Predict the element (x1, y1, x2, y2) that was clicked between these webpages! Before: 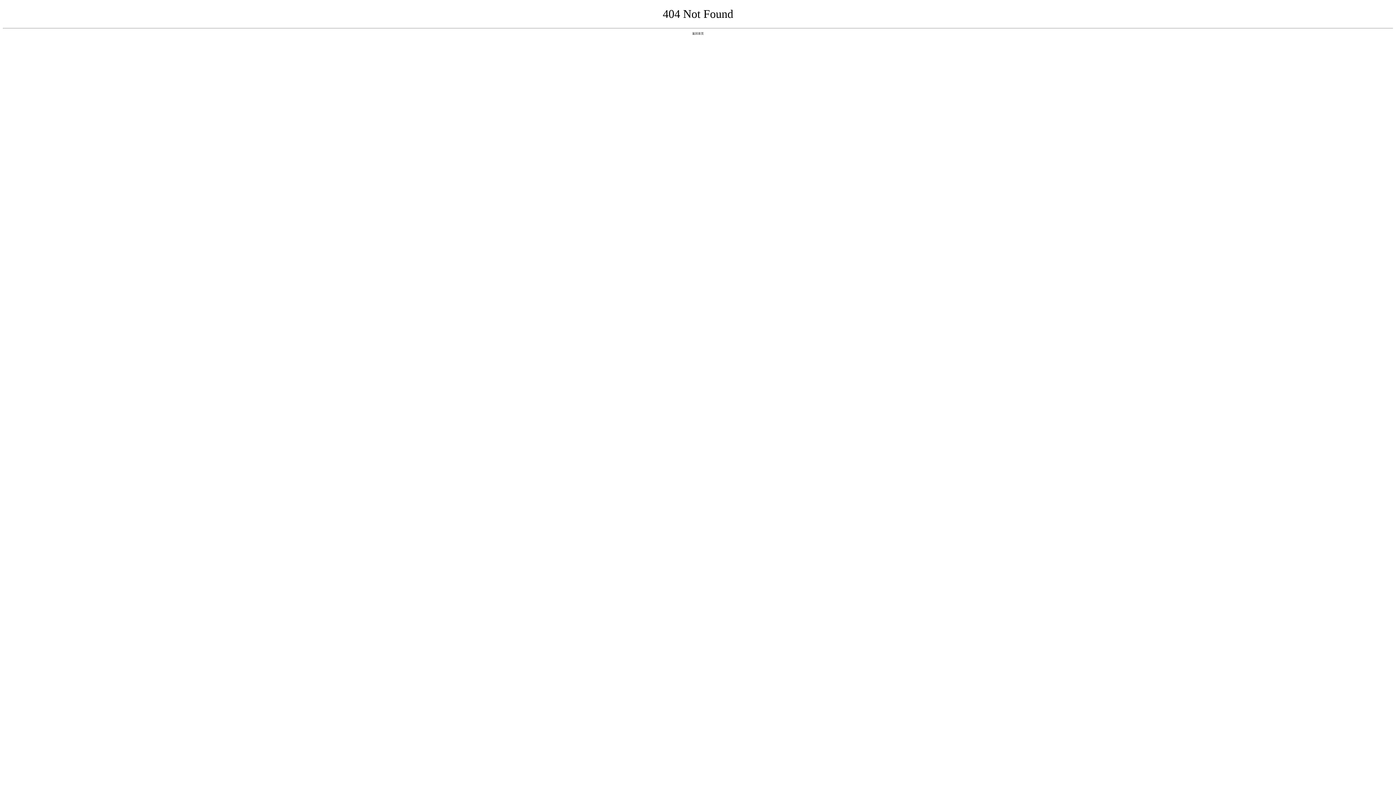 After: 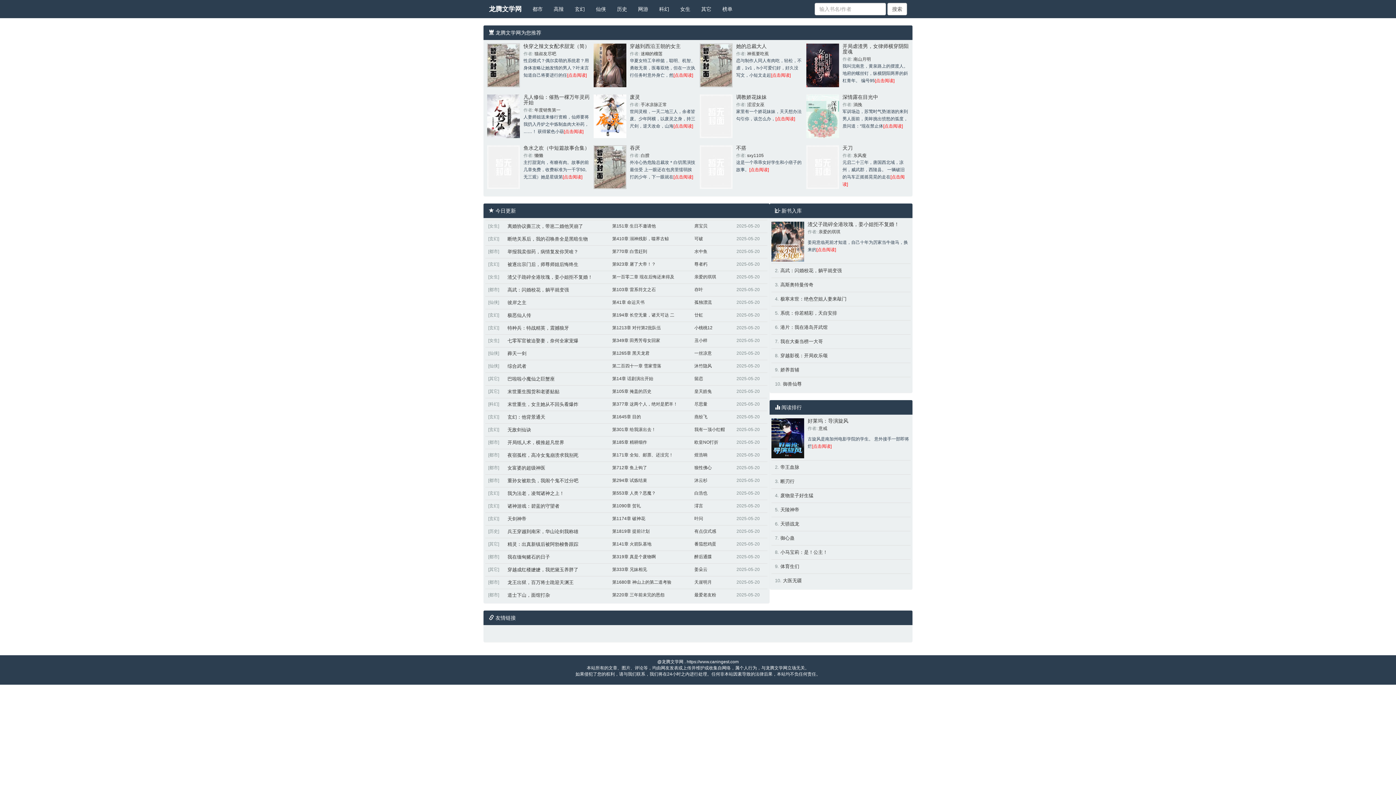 Action: bbox: (692, 31, 704, 35) label: 返回首页